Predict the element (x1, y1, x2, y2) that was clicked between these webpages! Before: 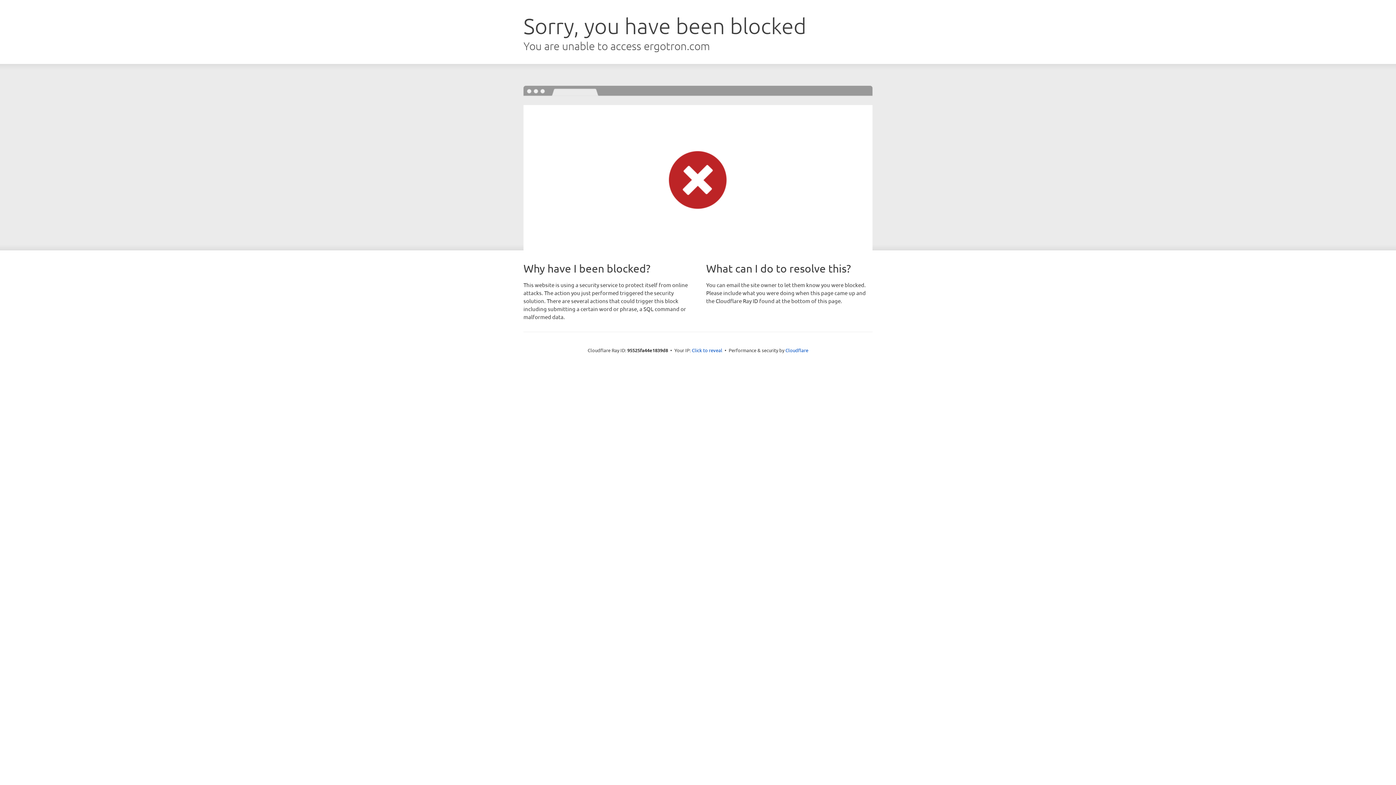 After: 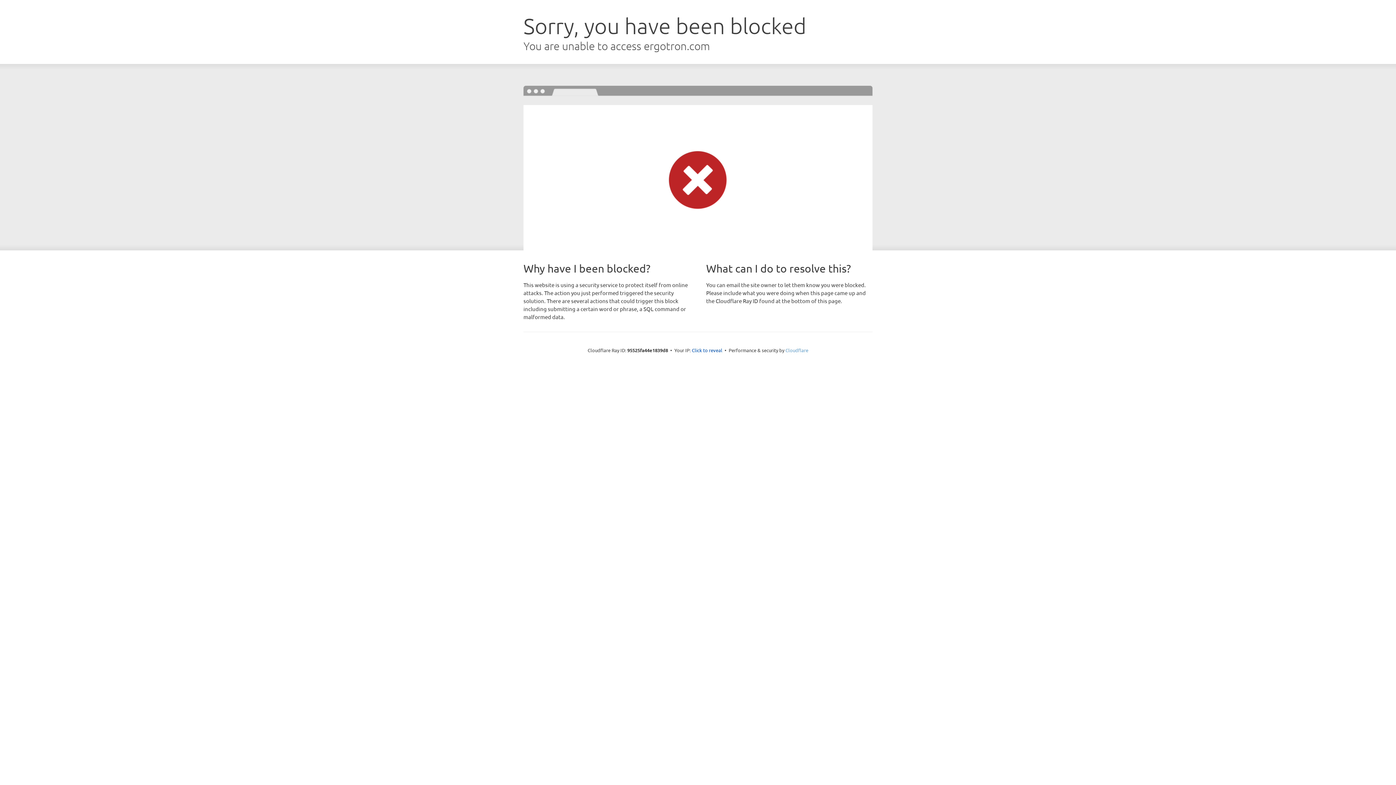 Action: label: Cloudflare bbox: (785, 347, 808, 353)